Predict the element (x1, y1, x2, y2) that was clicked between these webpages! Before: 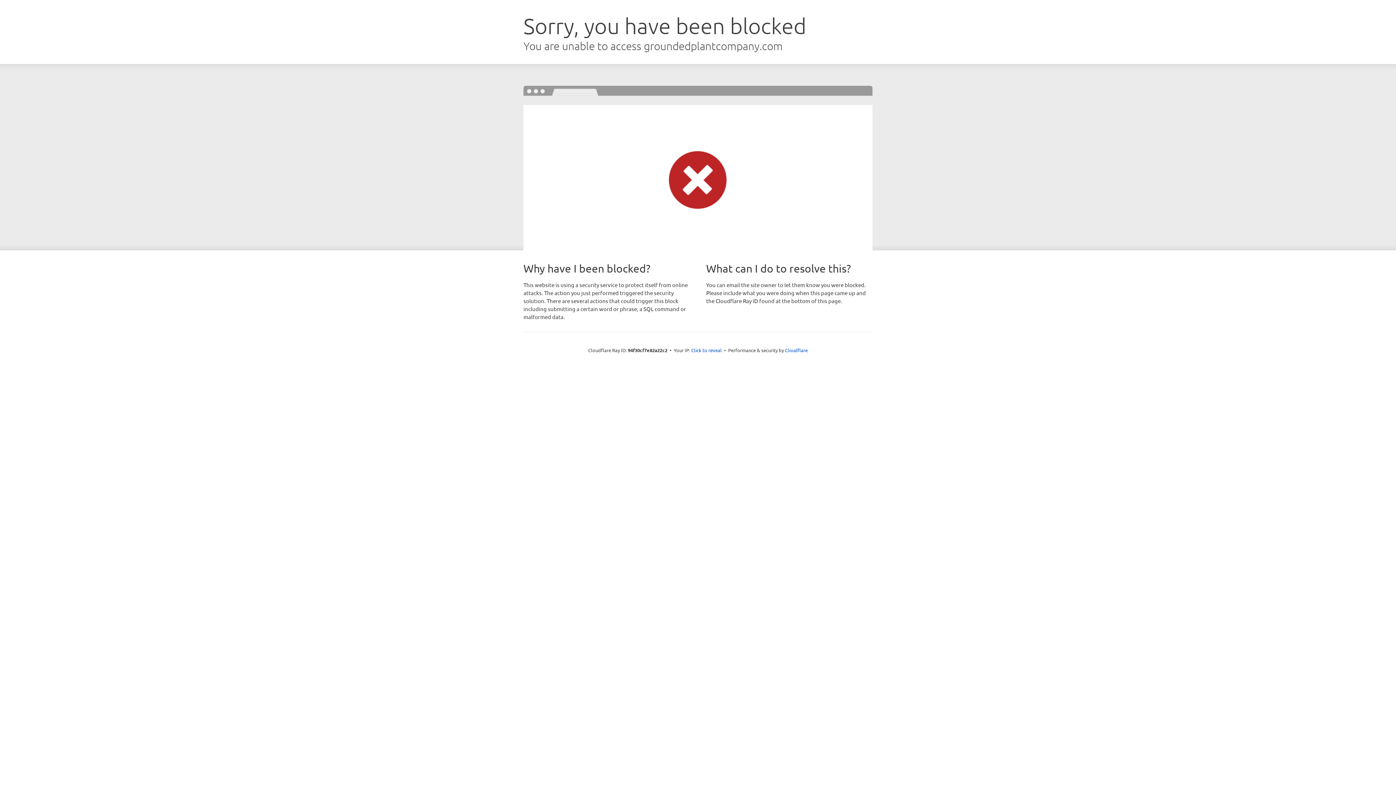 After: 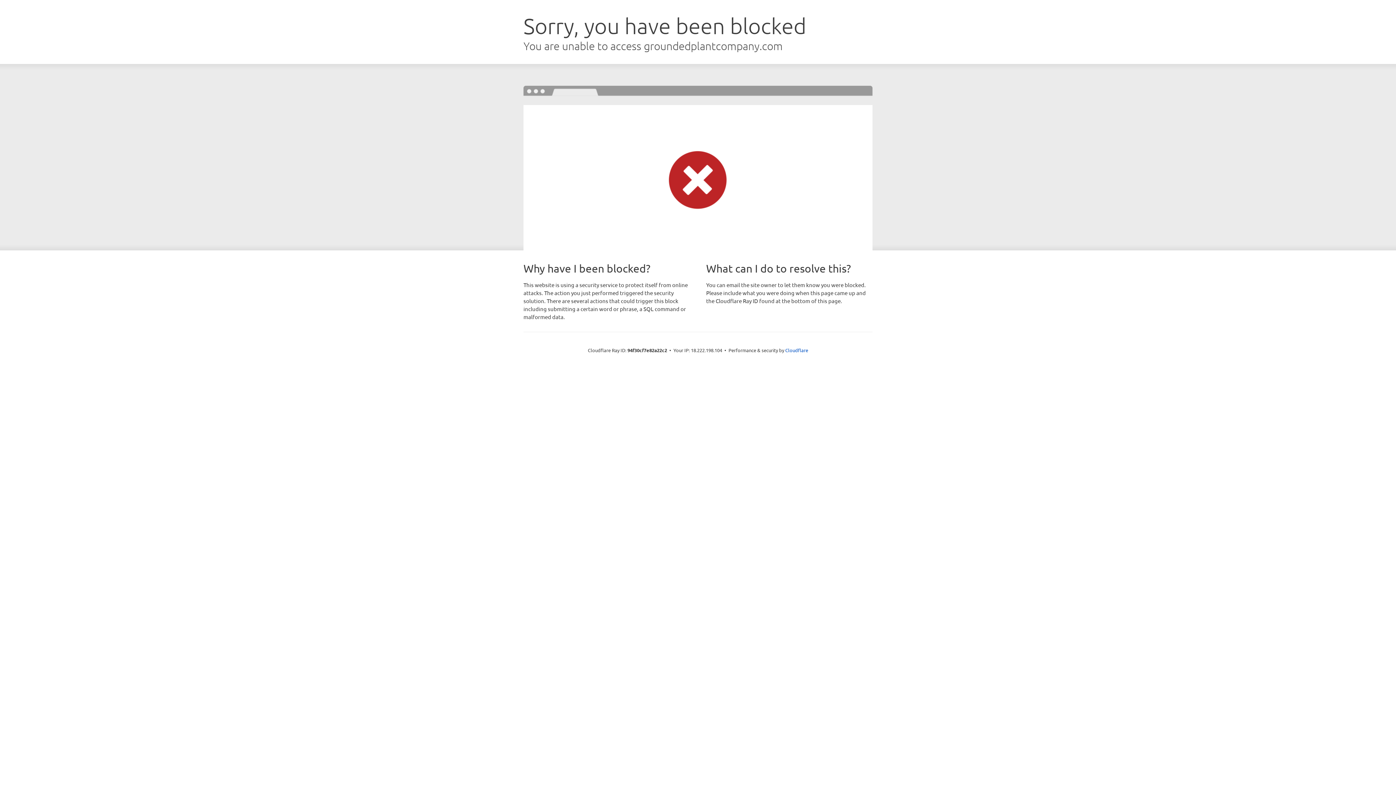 Action: bbox: (691, 346, 722, 353) label: Click to reveal